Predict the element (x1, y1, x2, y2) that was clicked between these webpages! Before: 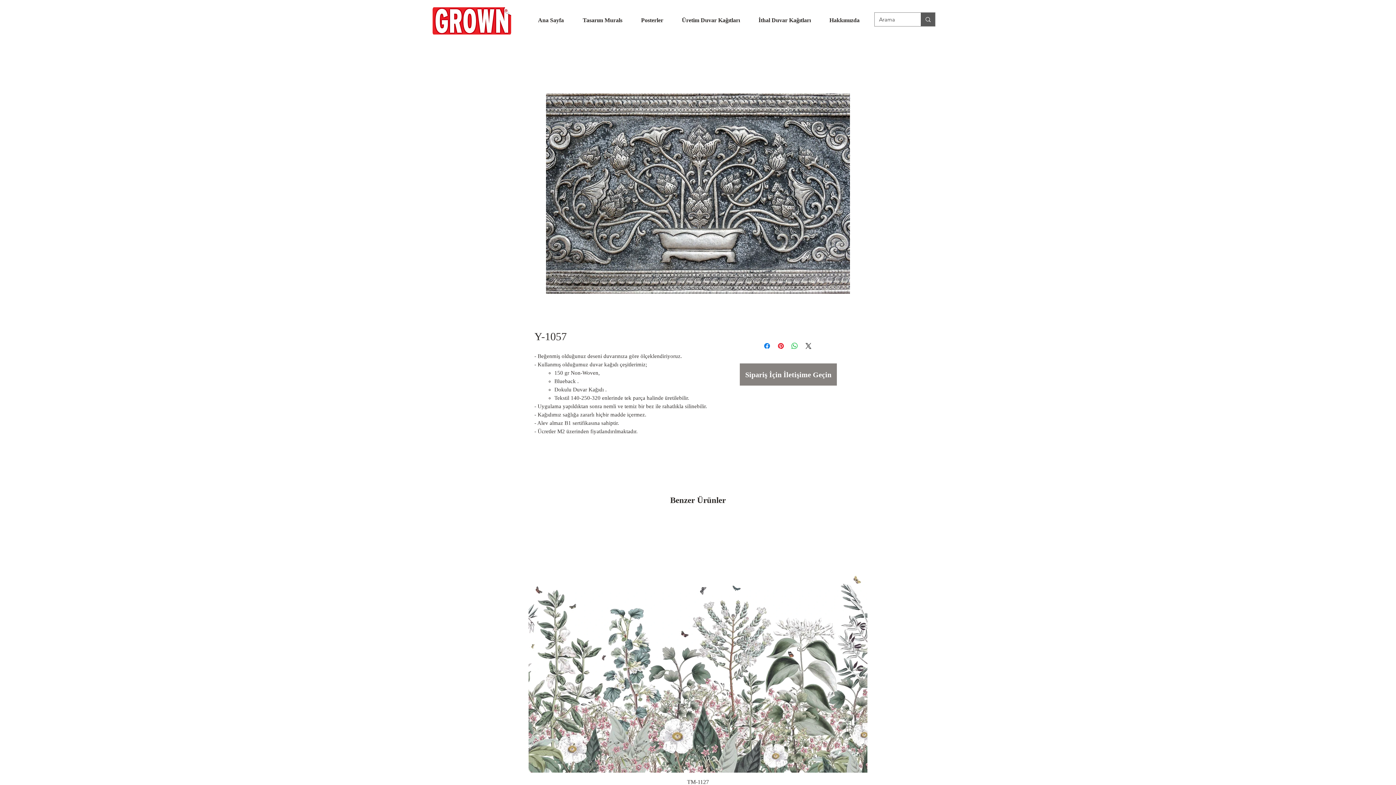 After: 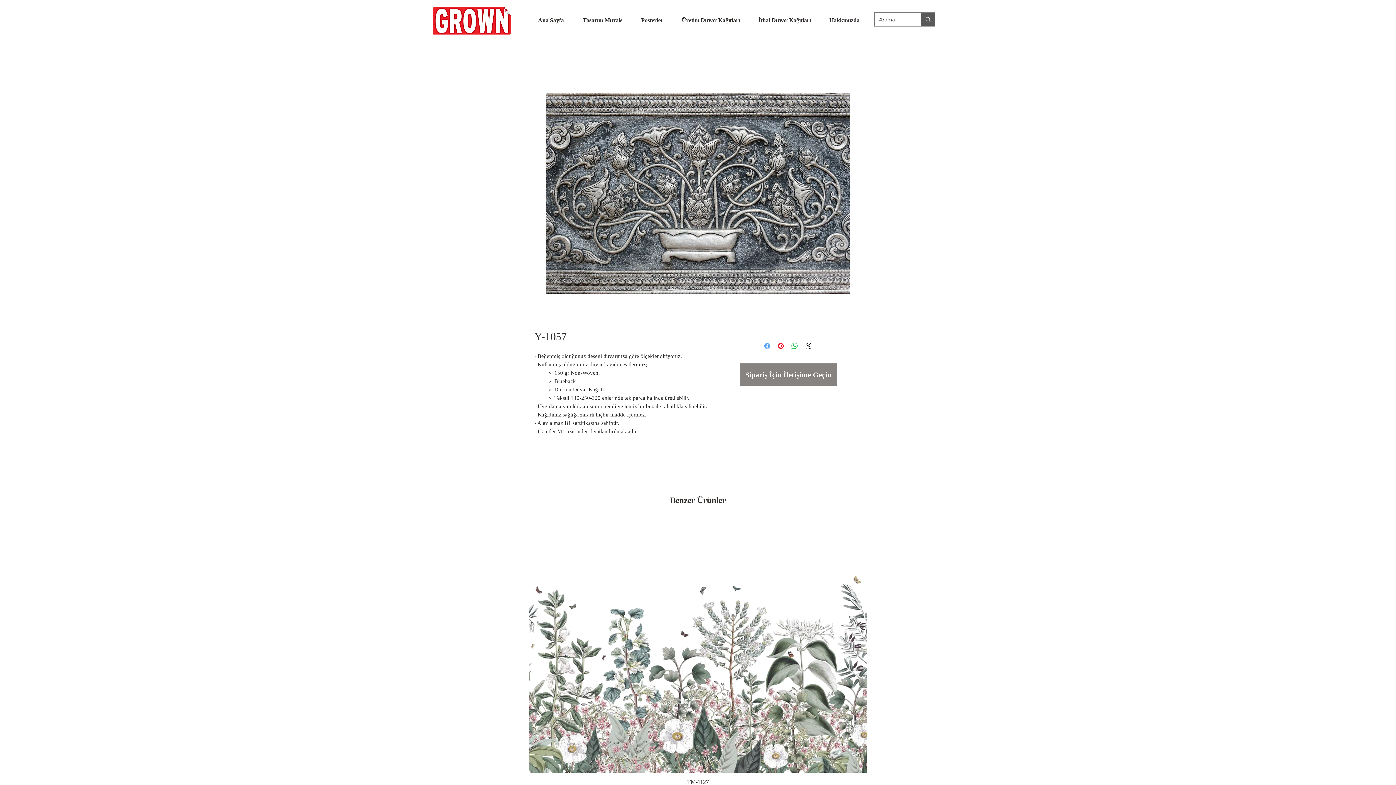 Action: label: Facebook'ta Paylaş bbox: (762, 341, 771, 350)